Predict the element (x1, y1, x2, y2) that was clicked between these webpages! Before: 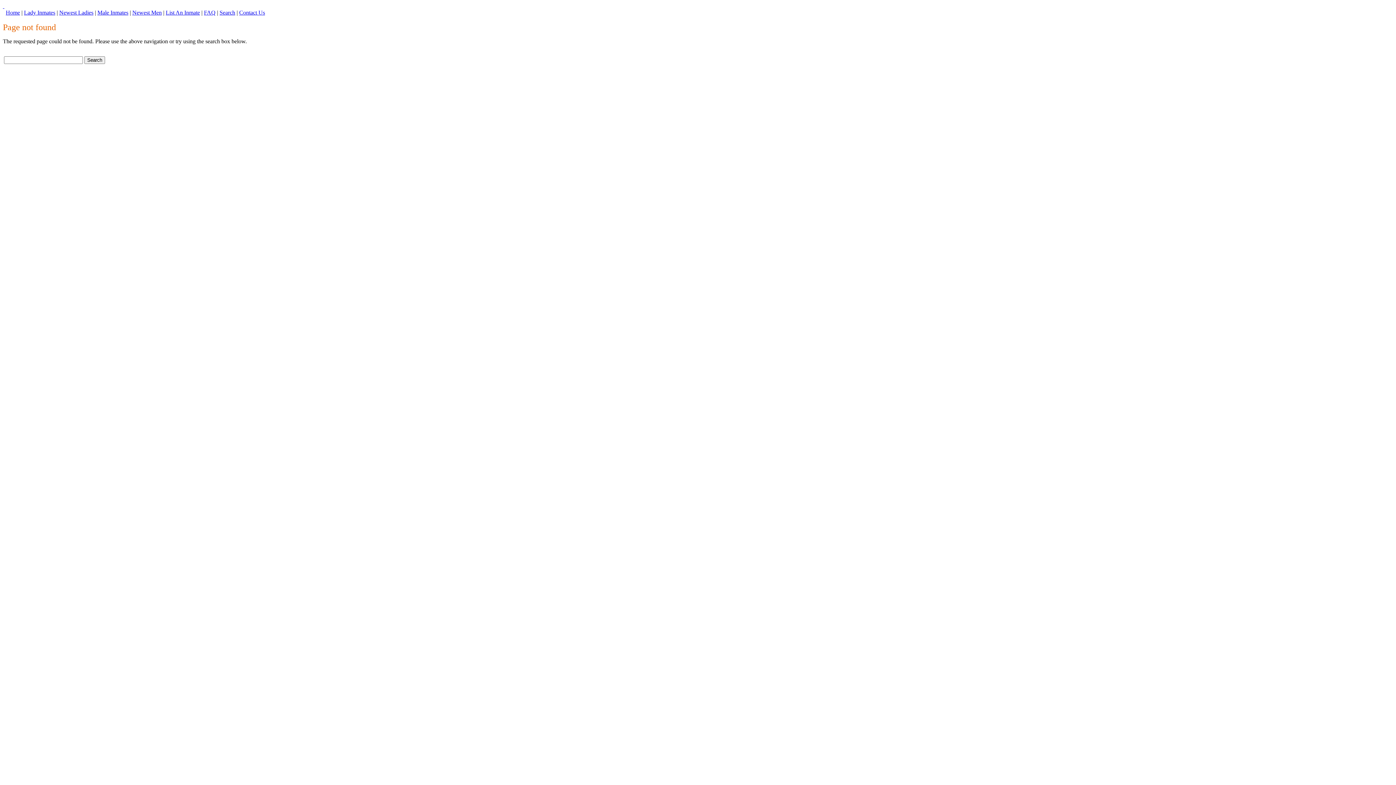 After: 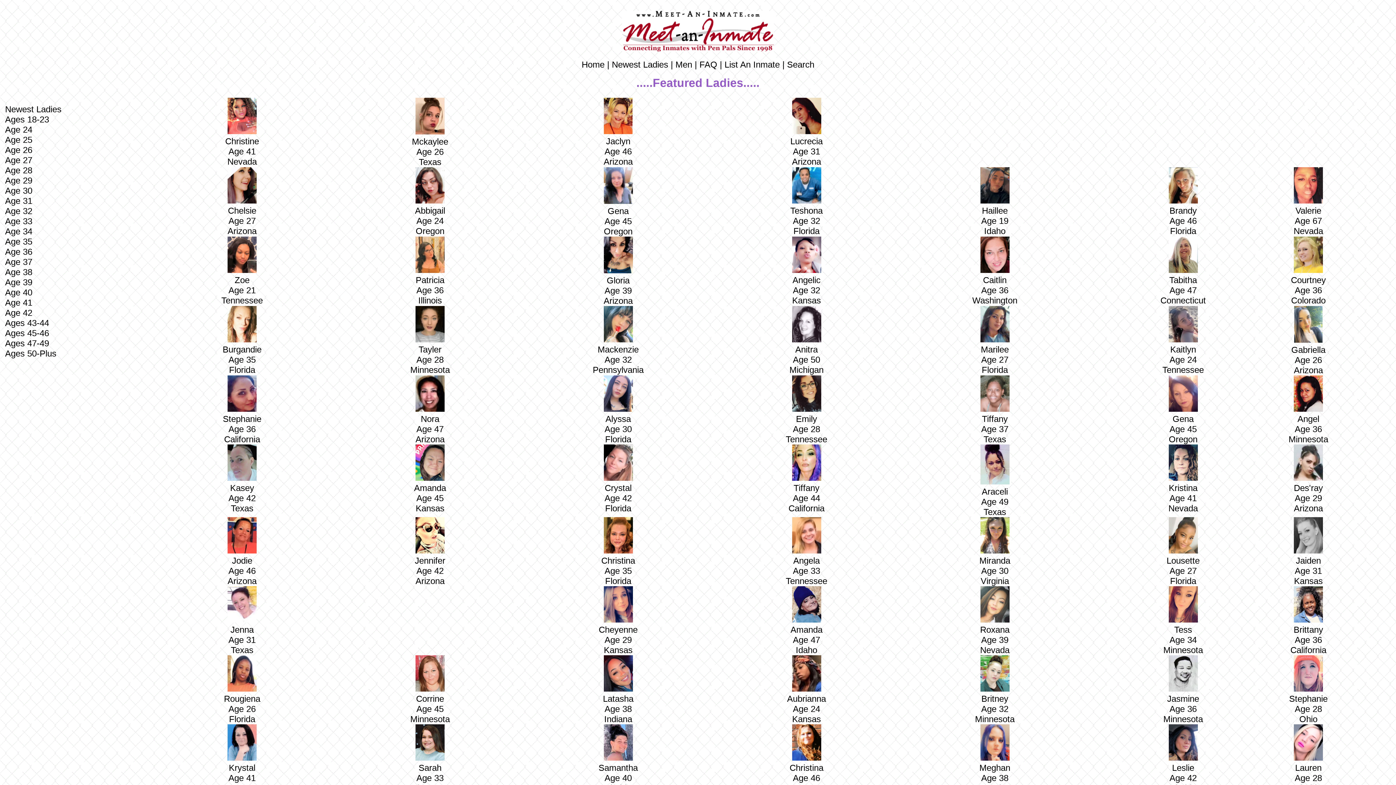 Action: bbox: (24, 9, 55, 15) label: Lady Inmates